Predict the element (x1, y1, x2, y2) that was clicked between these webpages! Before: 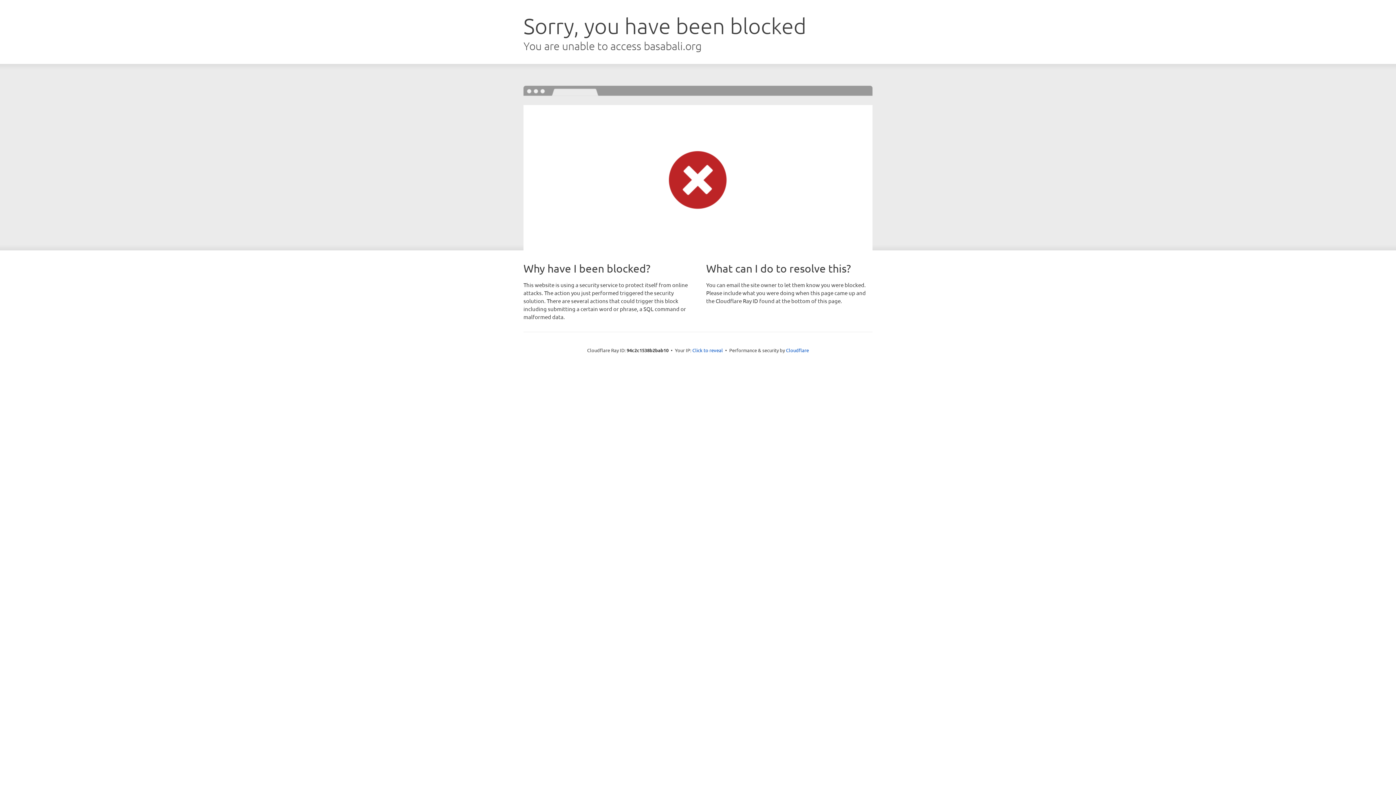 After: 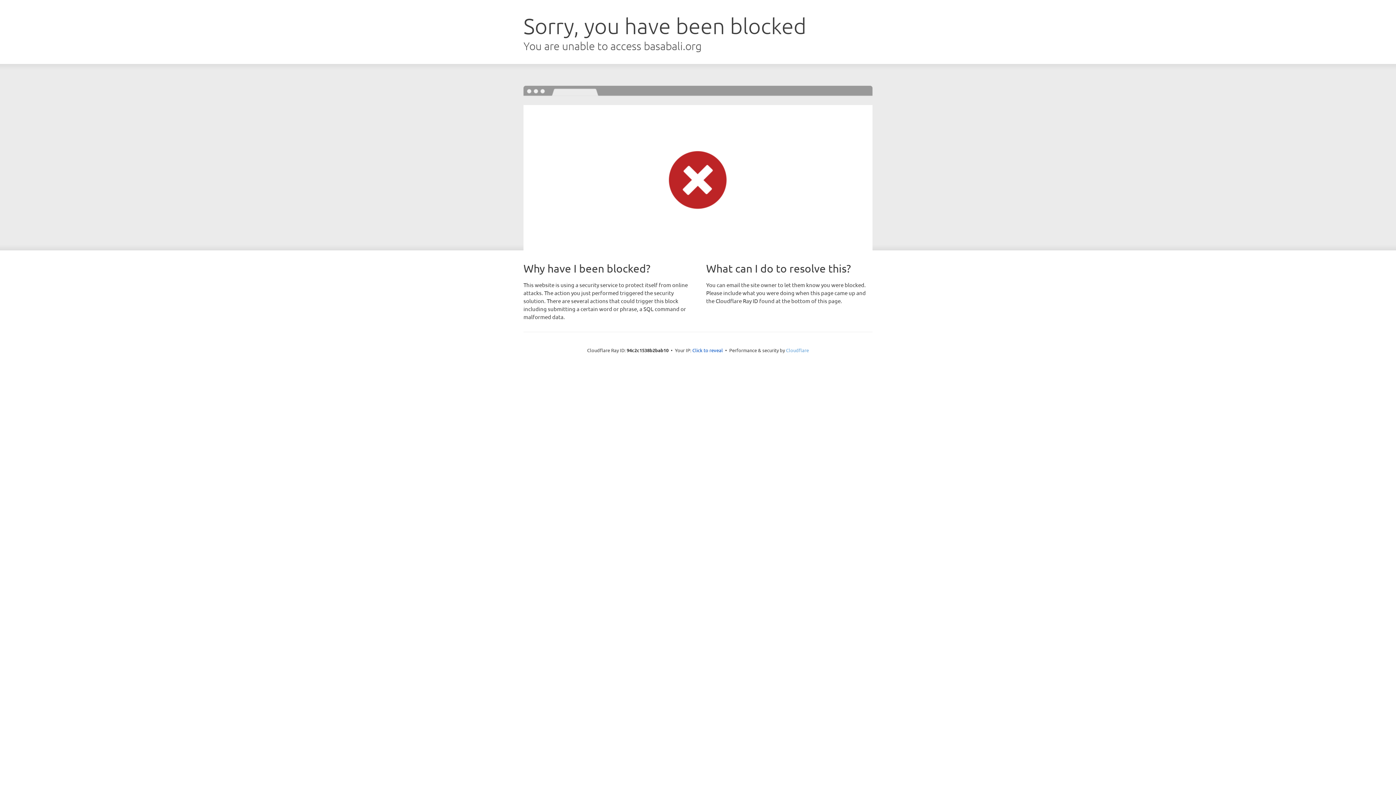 Action: bbox: (786, 347, 809, 353) label: Cloudflare